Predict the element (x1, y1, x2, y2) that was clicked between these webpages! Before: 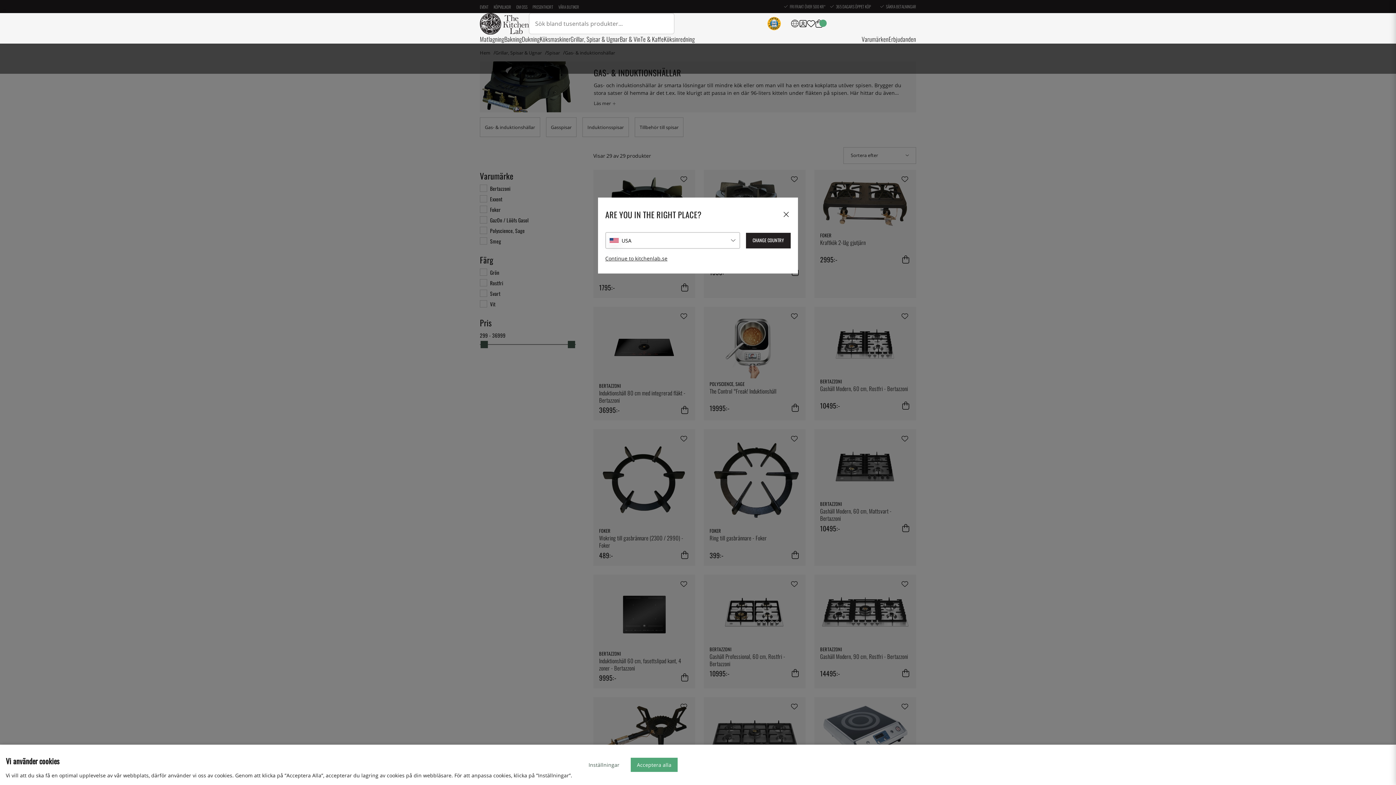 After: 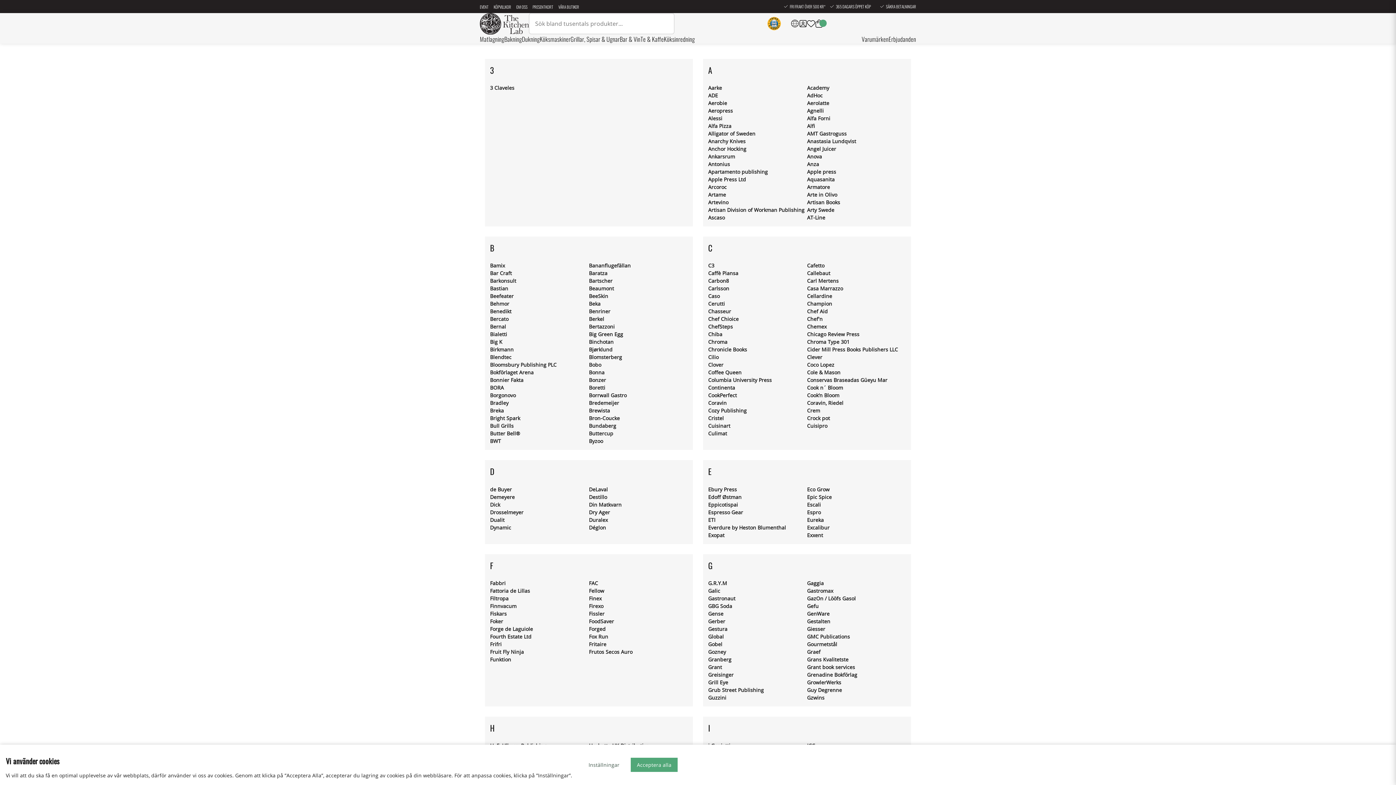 Action: bbox: (861, 34, 888, 43) label: Varumärken